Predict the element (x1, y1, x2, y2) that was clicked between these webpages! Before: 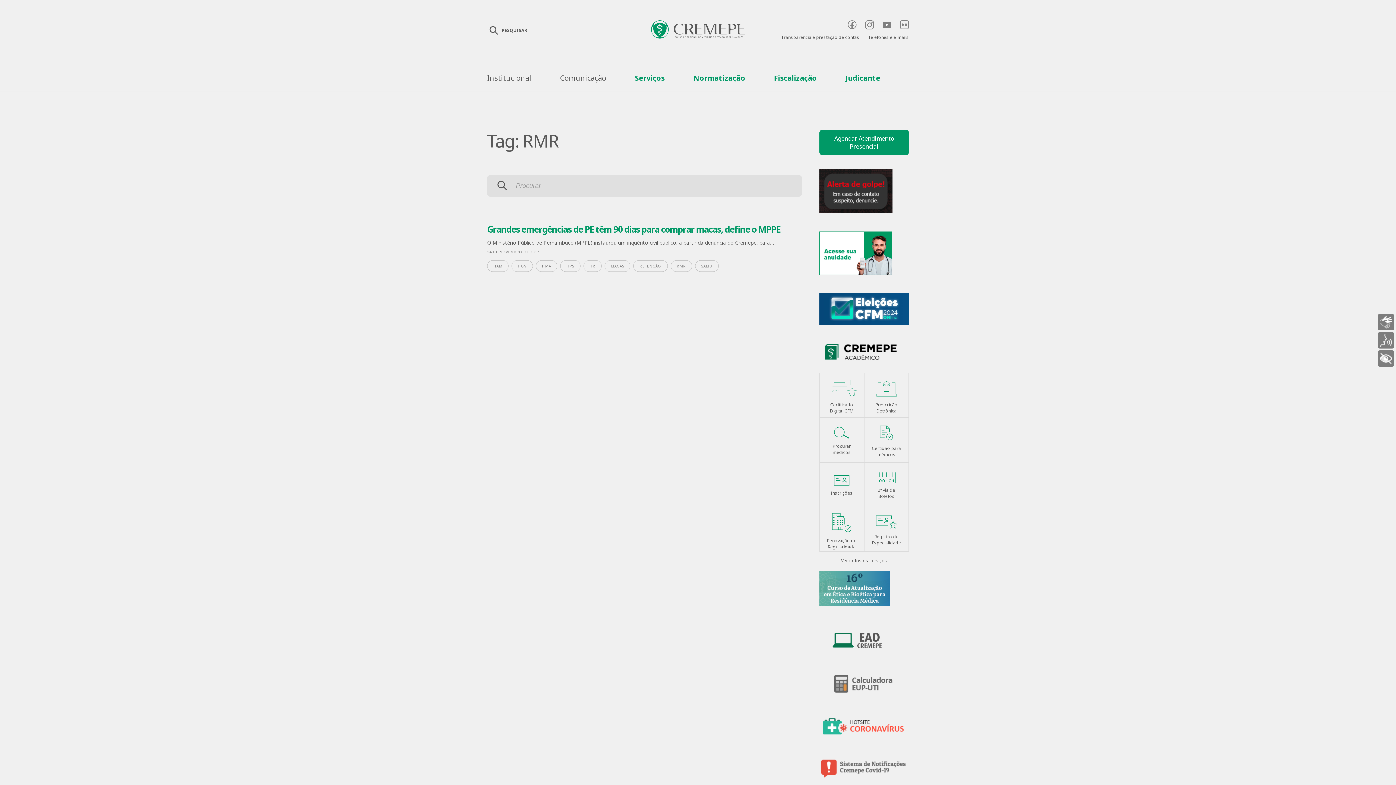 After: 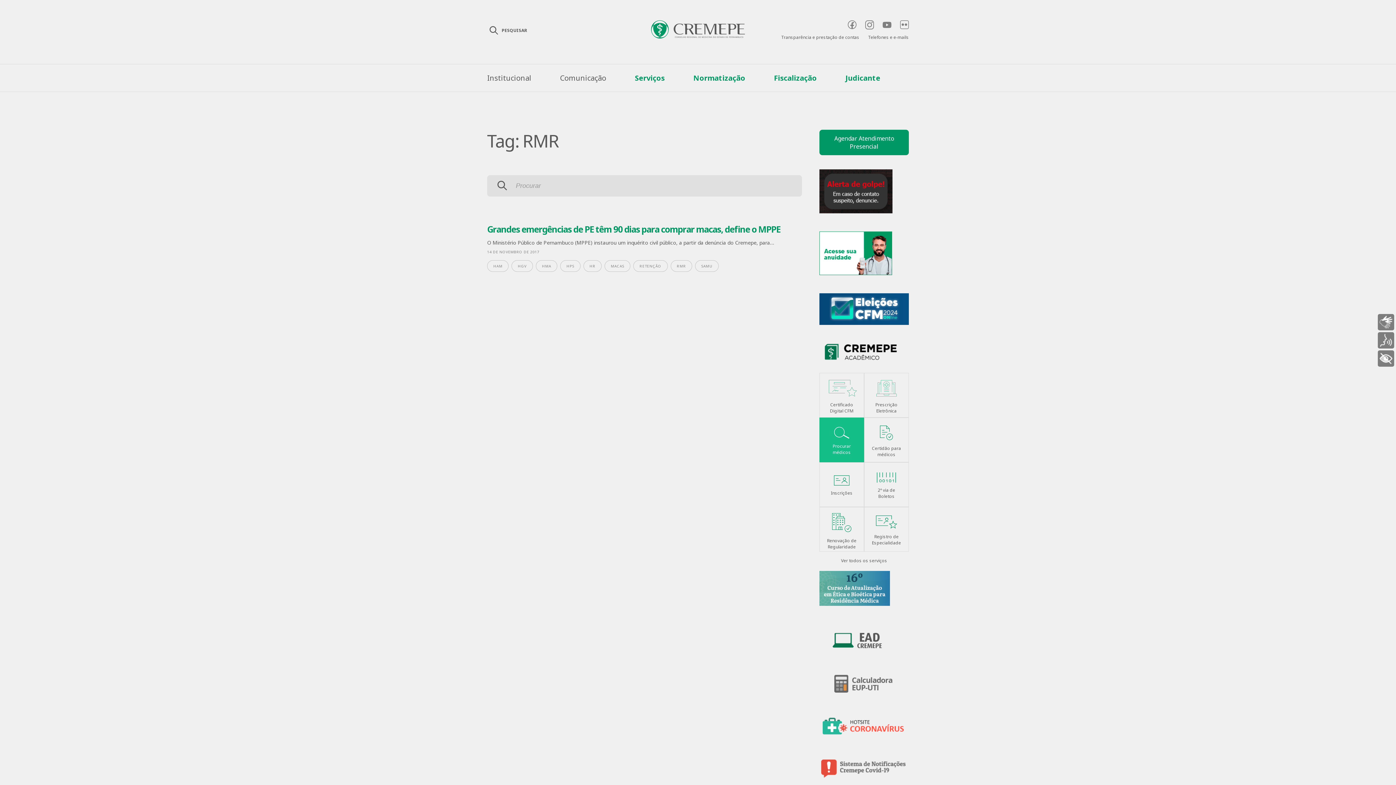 Action: bbox: (819, 417, 864, 462) label: Procurar médicos